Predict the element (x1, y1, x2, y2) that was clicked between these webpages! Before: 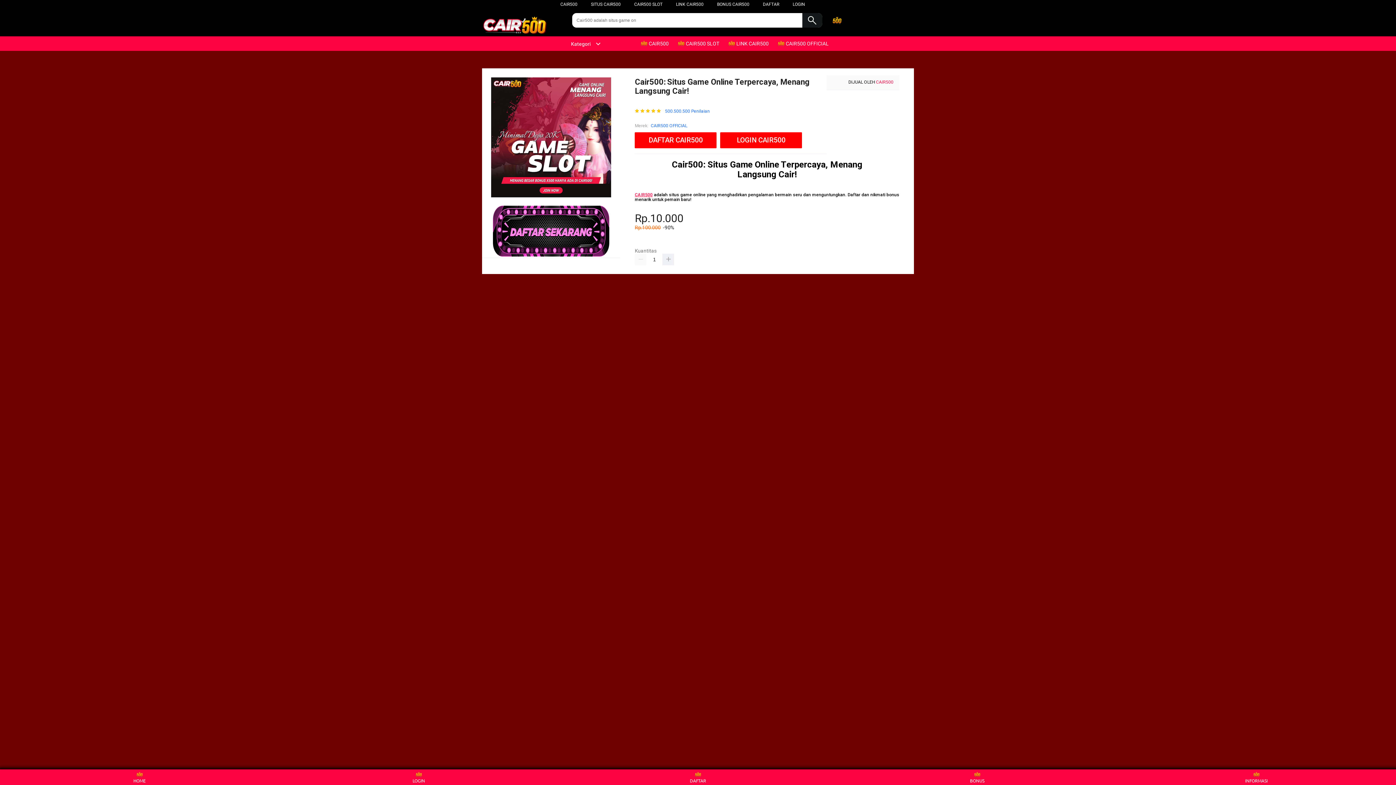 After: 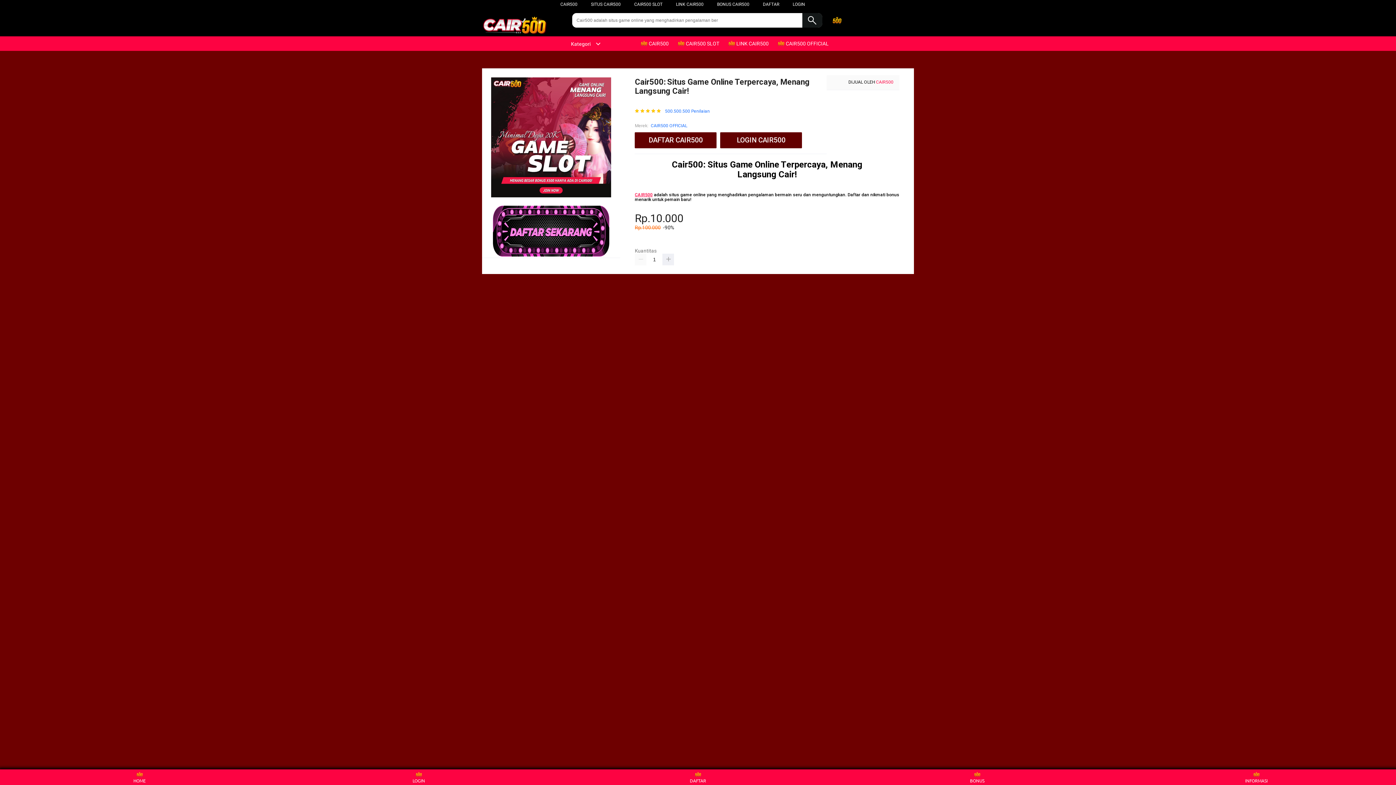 Action: bbox: (777, 36, 832, 50) label:  CAIR500 OFFICIAL